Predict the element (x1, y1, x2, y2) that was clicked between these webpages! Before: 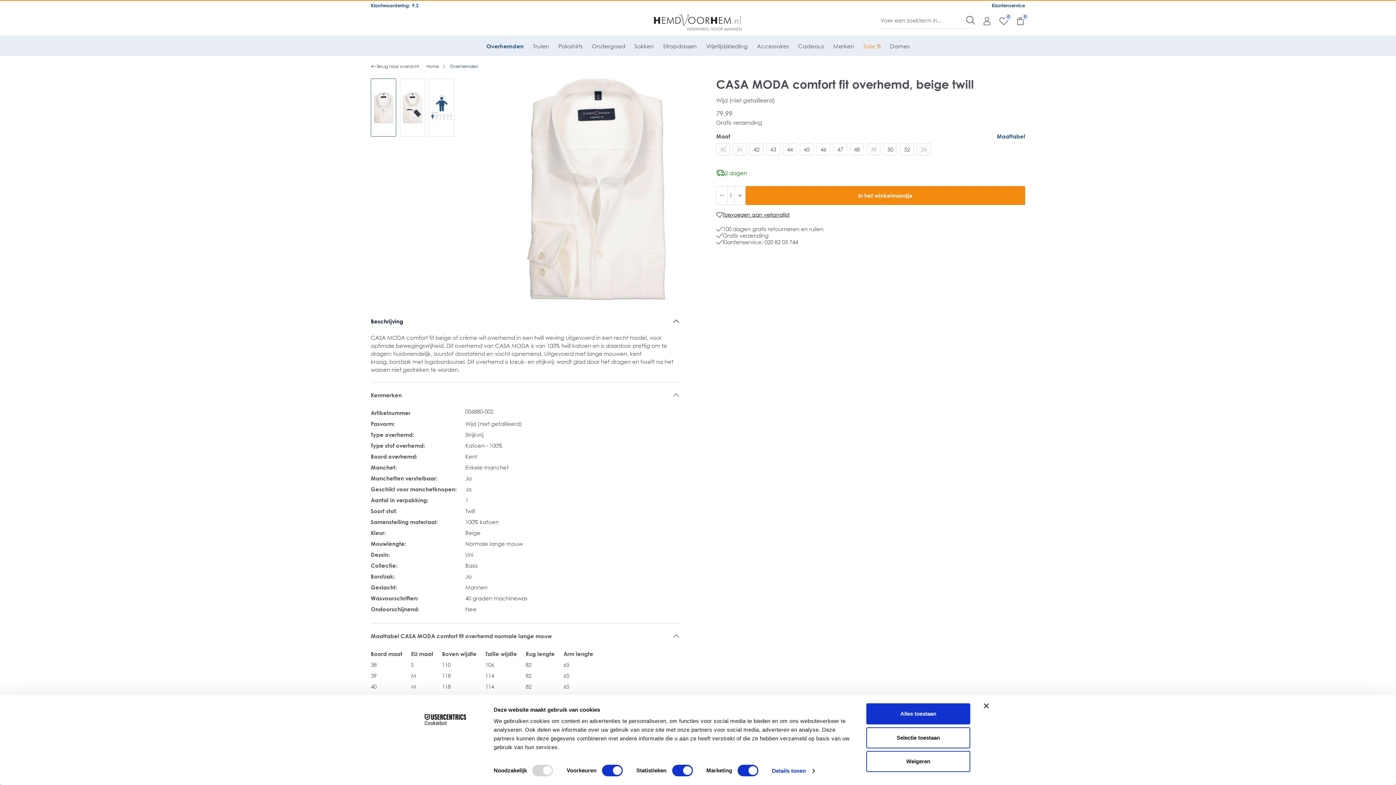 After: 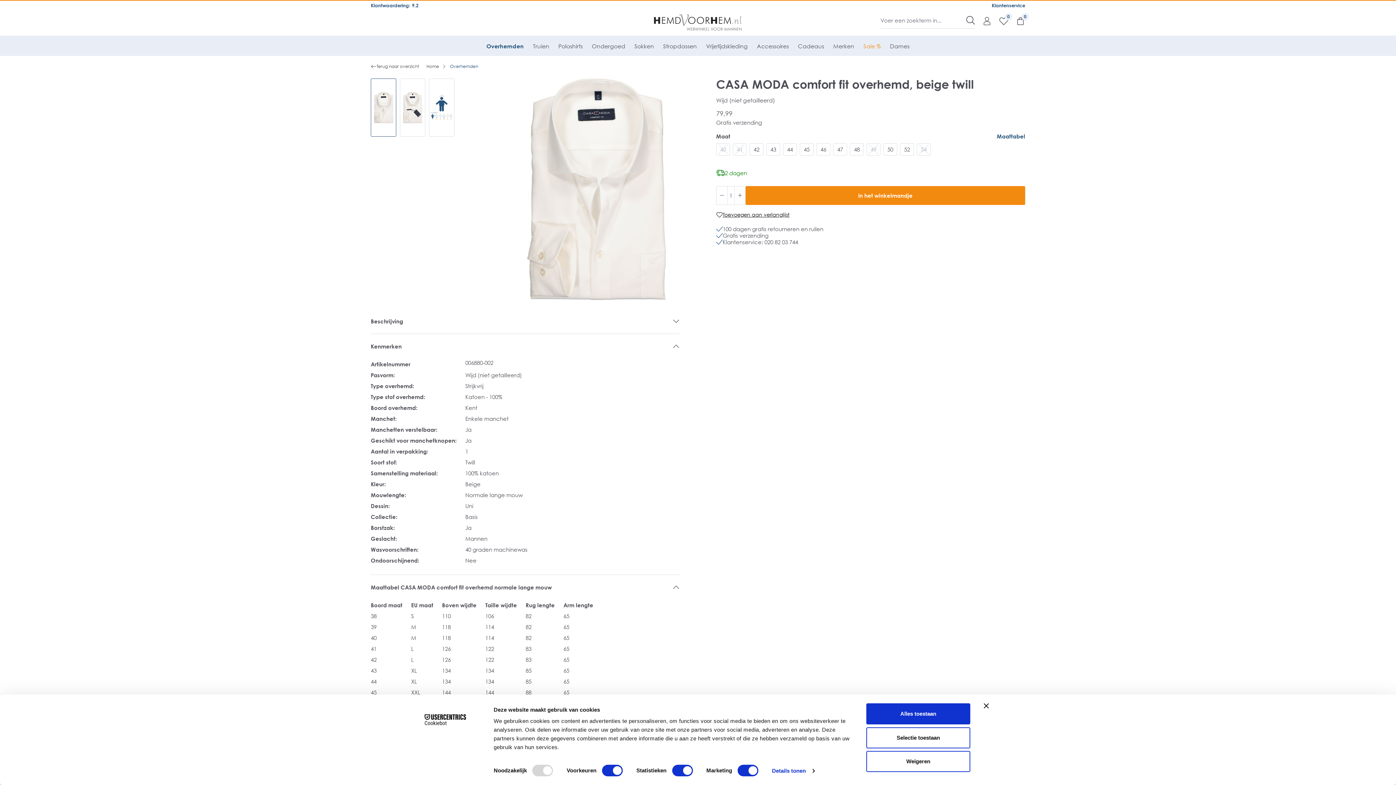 Action: label: Beschrijving bbox: (370, 309, 680, 333)